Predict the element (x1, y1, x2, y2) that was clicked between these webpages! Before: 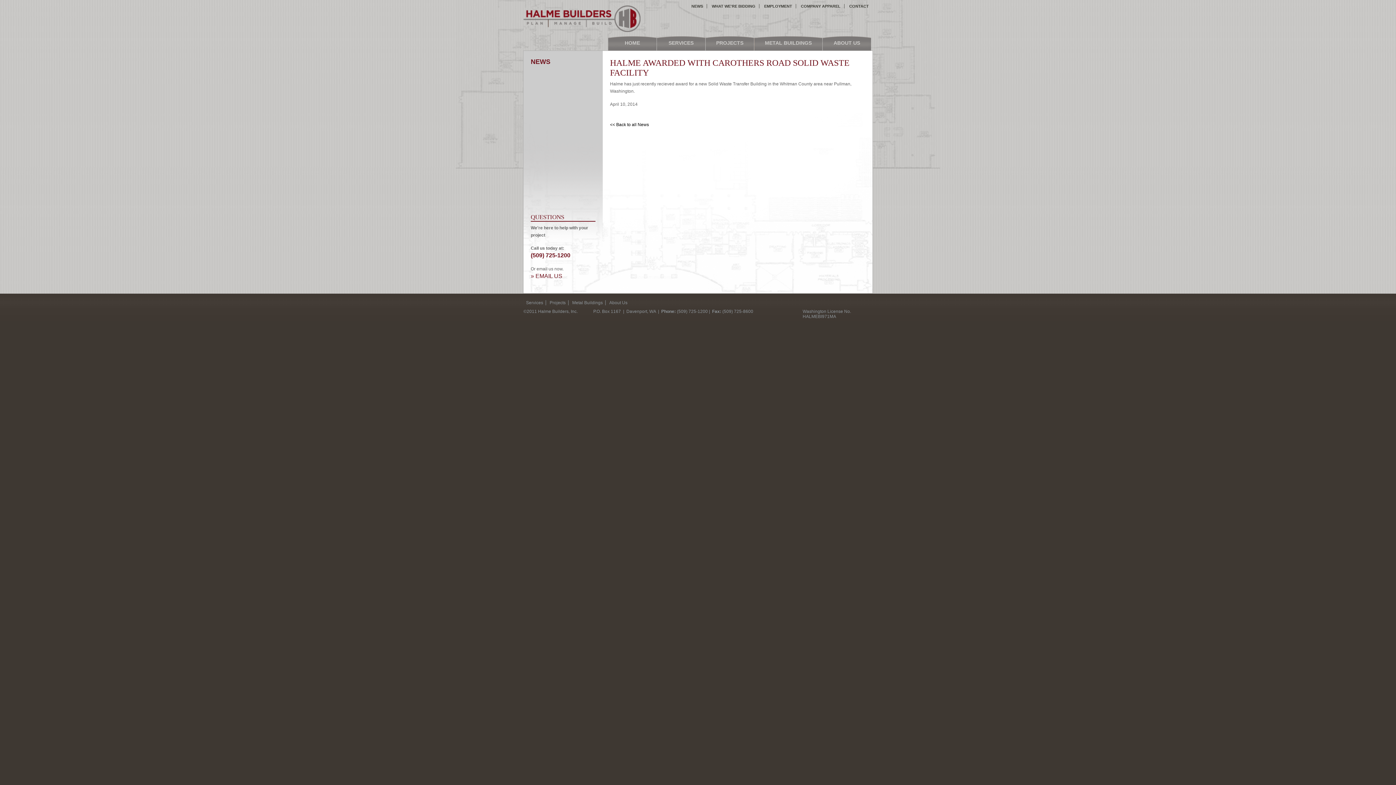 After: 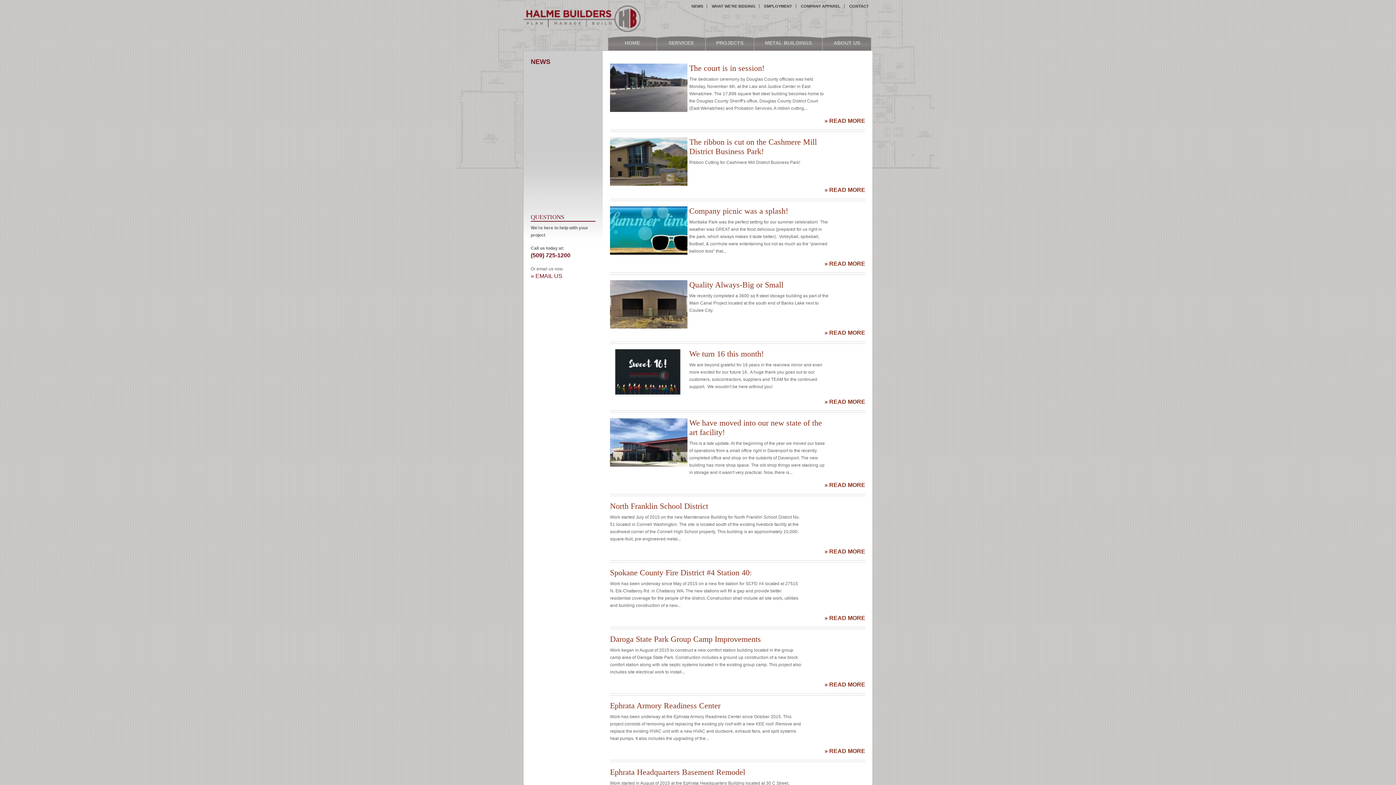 Action: label: NEWS bbox: (688, 4, 707, 8)